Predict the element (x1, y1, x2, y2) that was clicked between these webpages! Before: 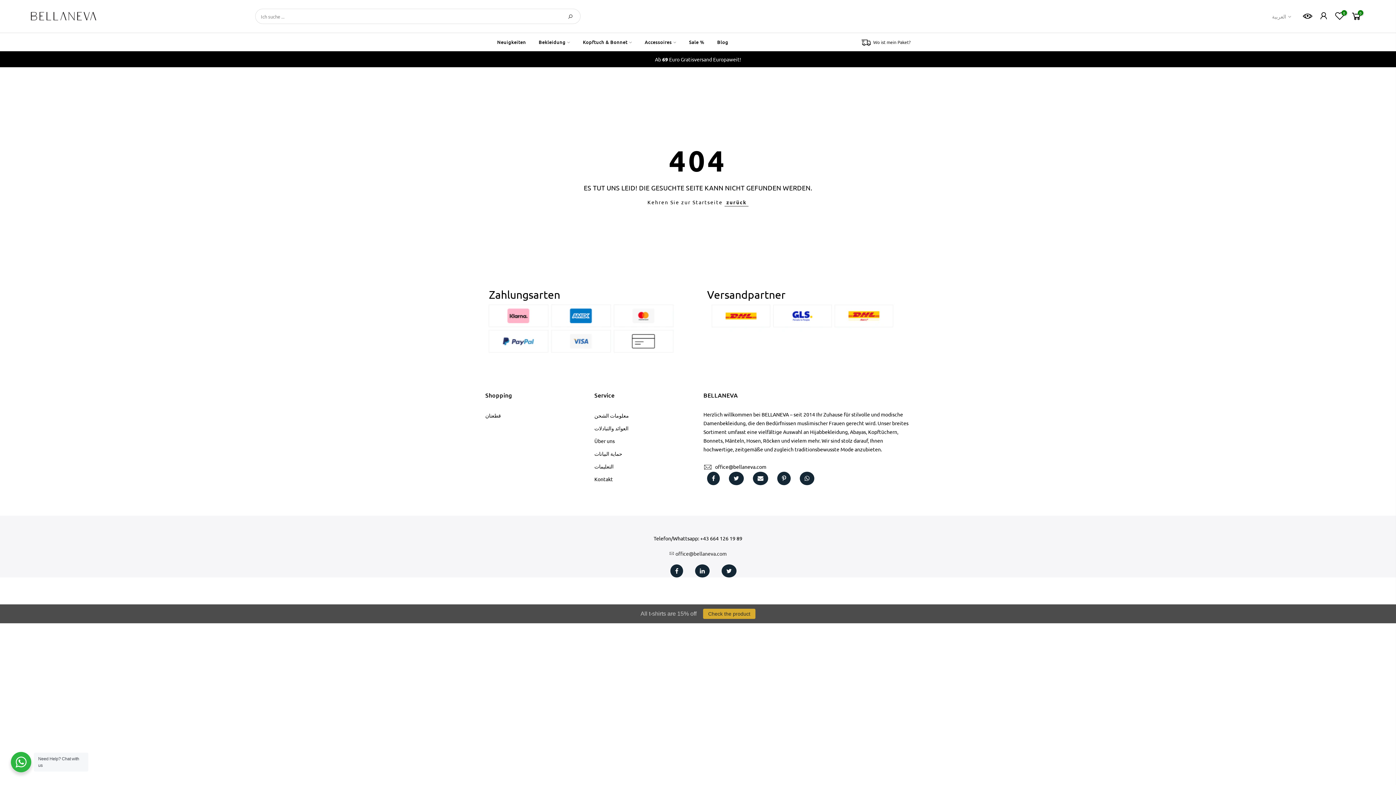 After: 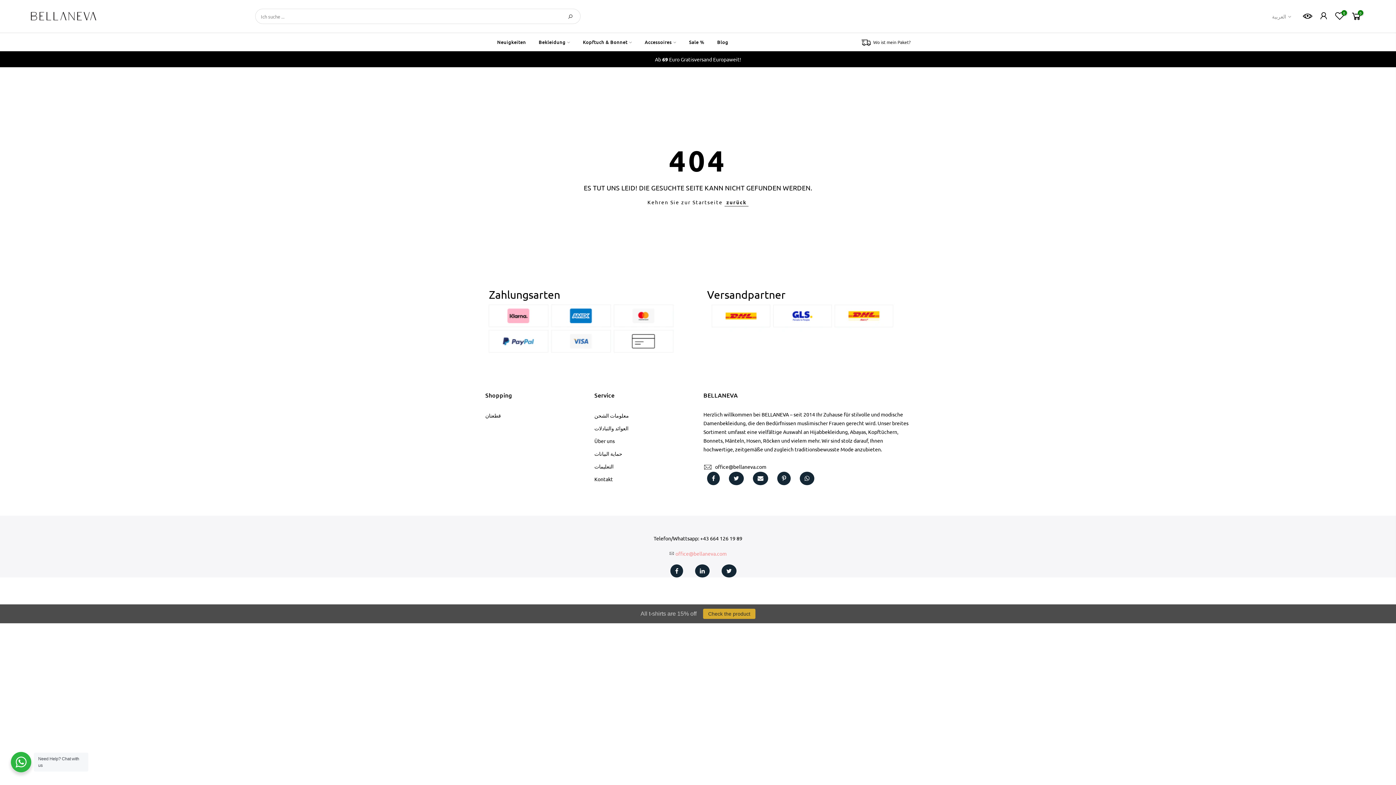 Action: label: office@bellaneva.com bbox: (675, 550, 726, 557)